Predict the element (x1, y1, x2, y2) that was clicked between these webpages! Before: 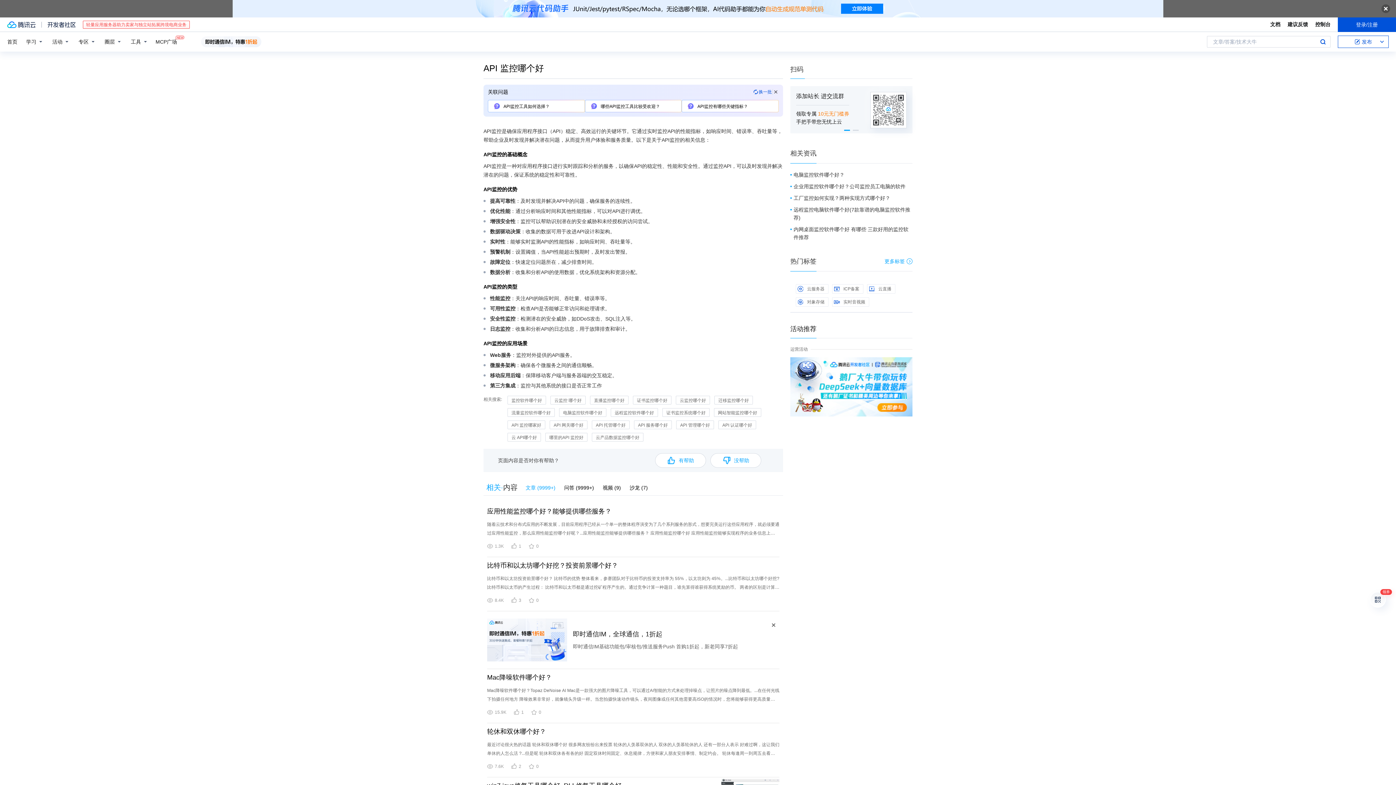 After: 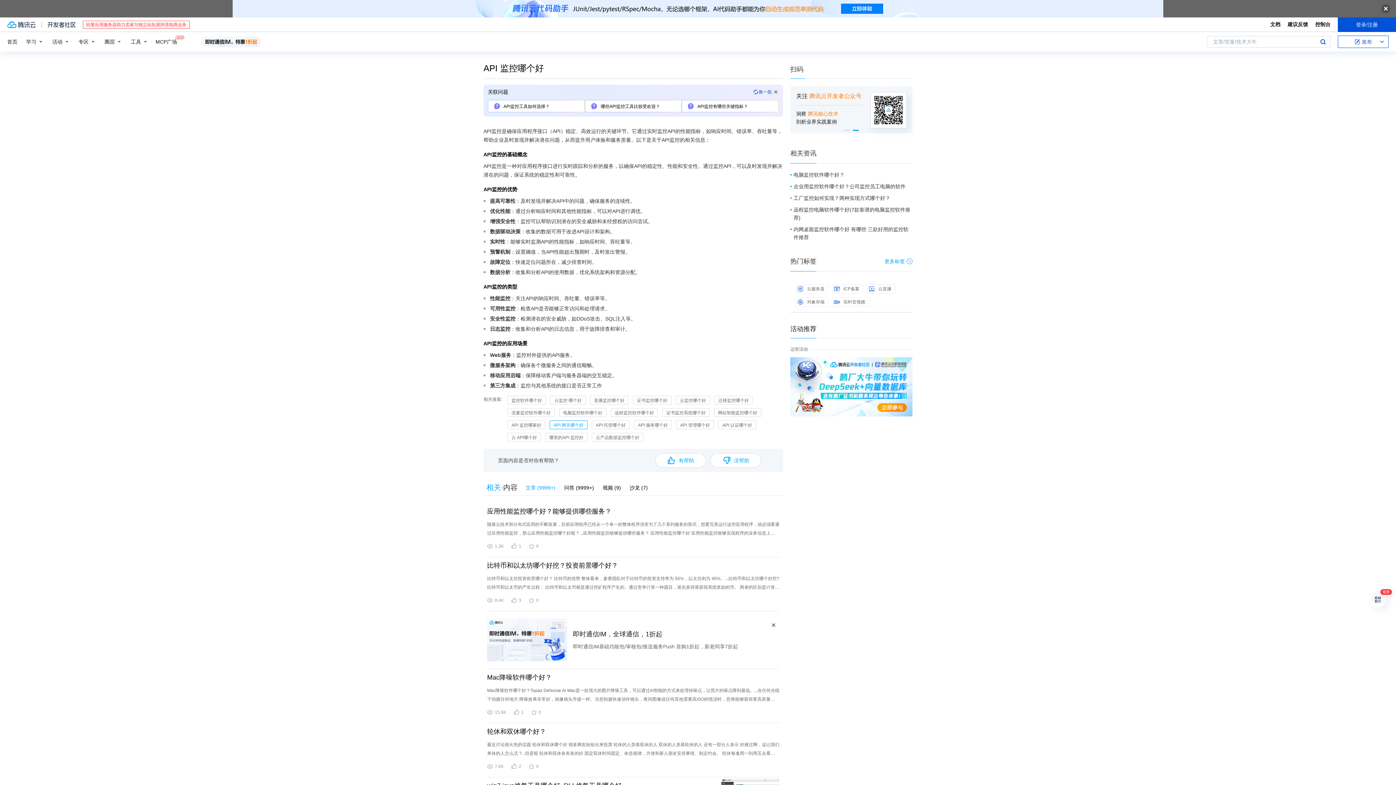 Action: bbox: (549, 420, 587, 429) label: API 网关哪个好